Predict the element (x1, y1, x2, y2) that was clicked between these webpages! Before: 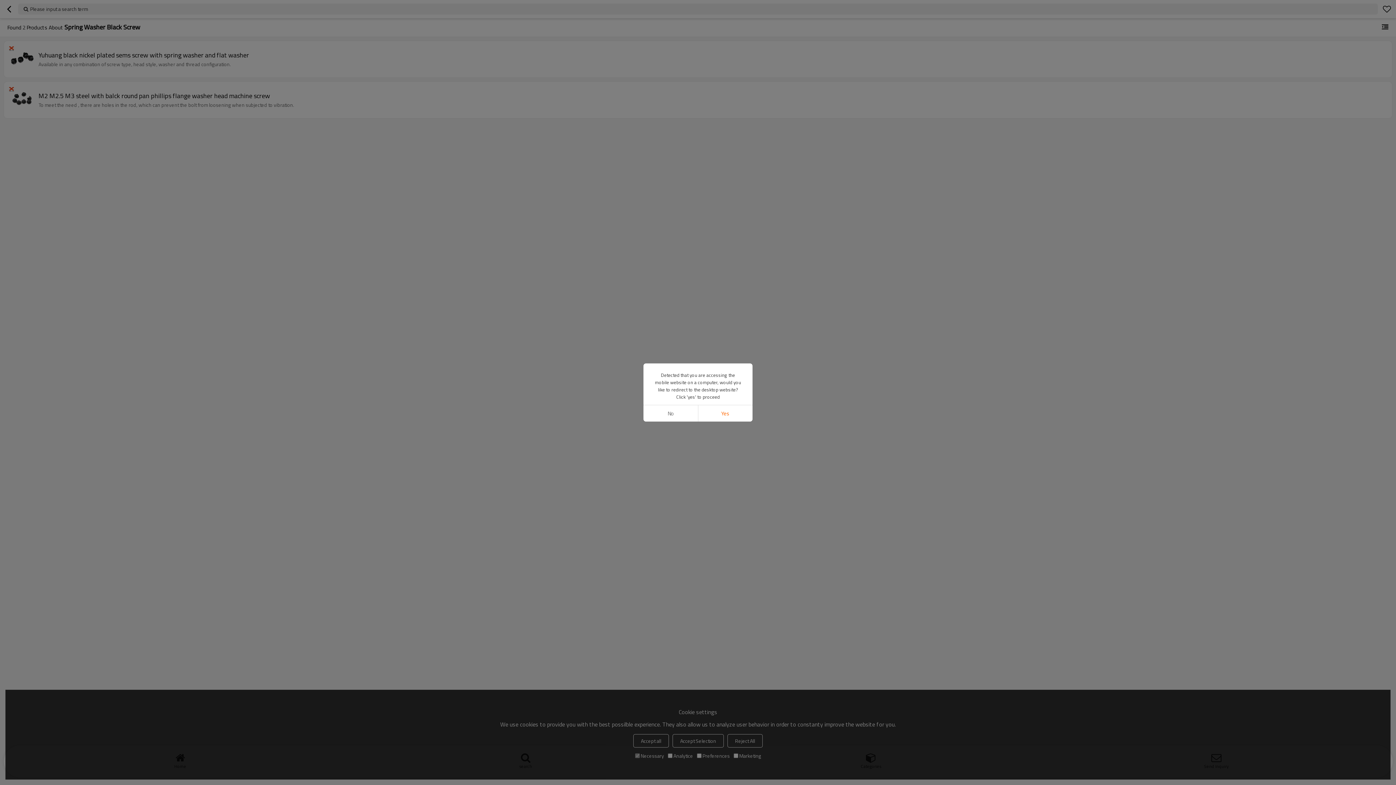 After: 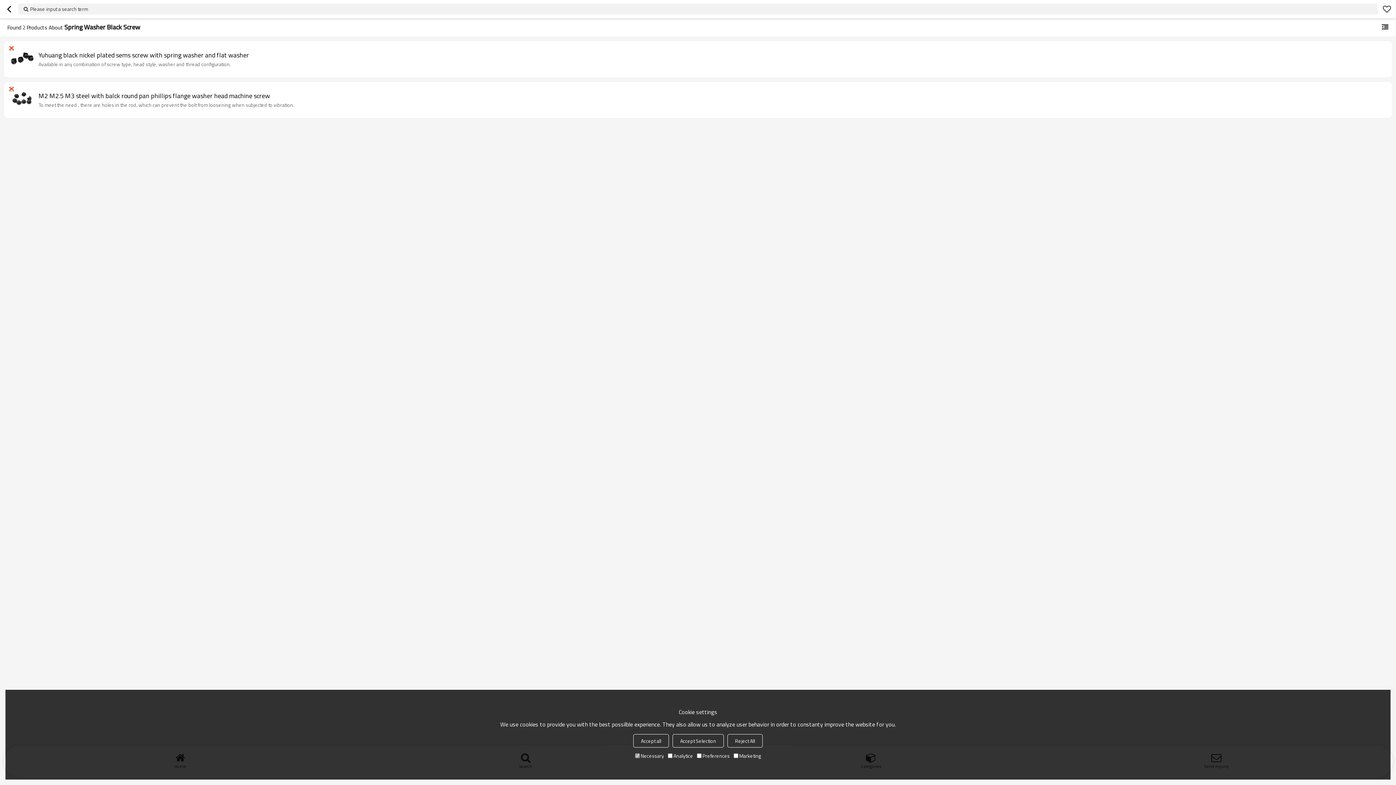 Action: label: No bbox: (643, 405, 698, 421)